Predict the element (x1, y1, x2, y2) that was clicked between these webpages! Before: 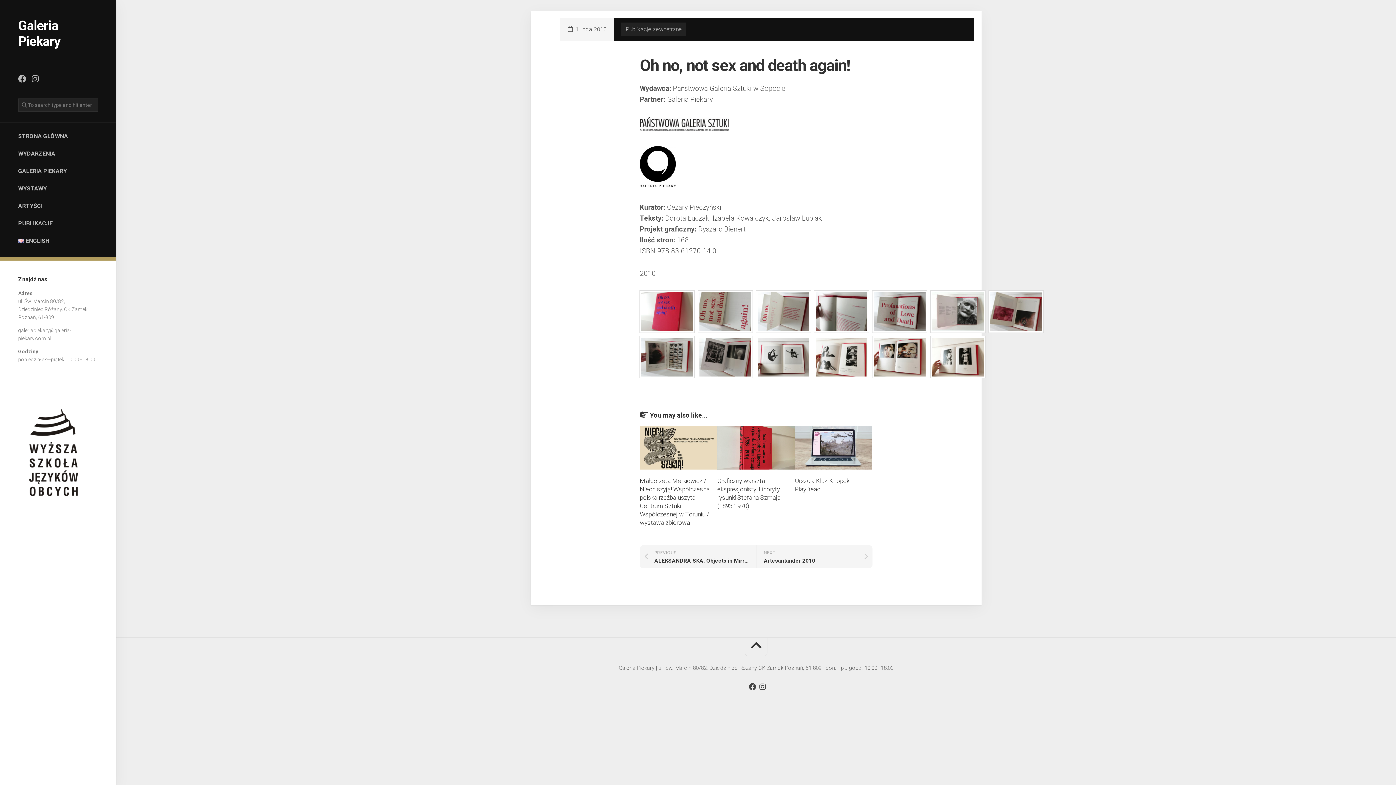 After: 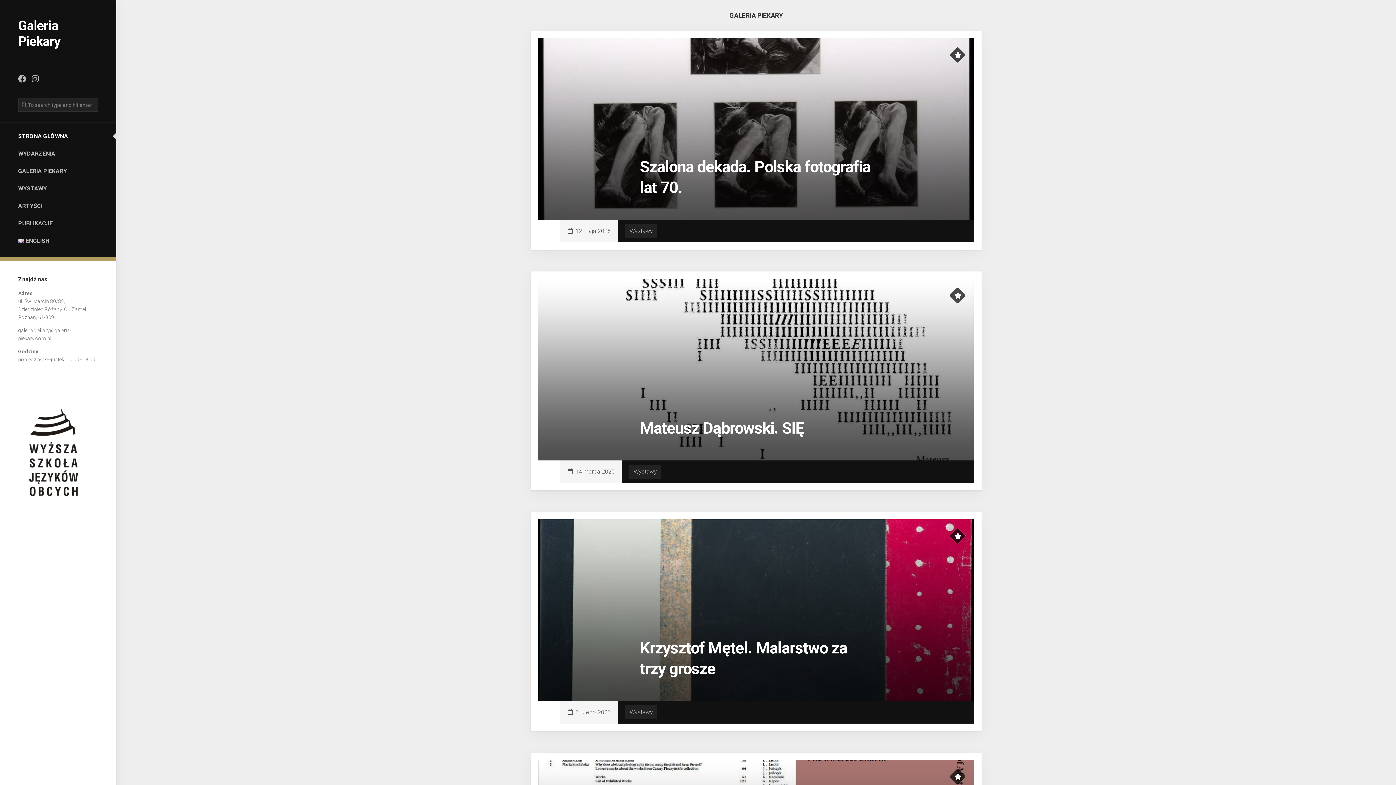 Action: bbox: (18, 129, 98, 143) label: STRONA GŁÓWNA